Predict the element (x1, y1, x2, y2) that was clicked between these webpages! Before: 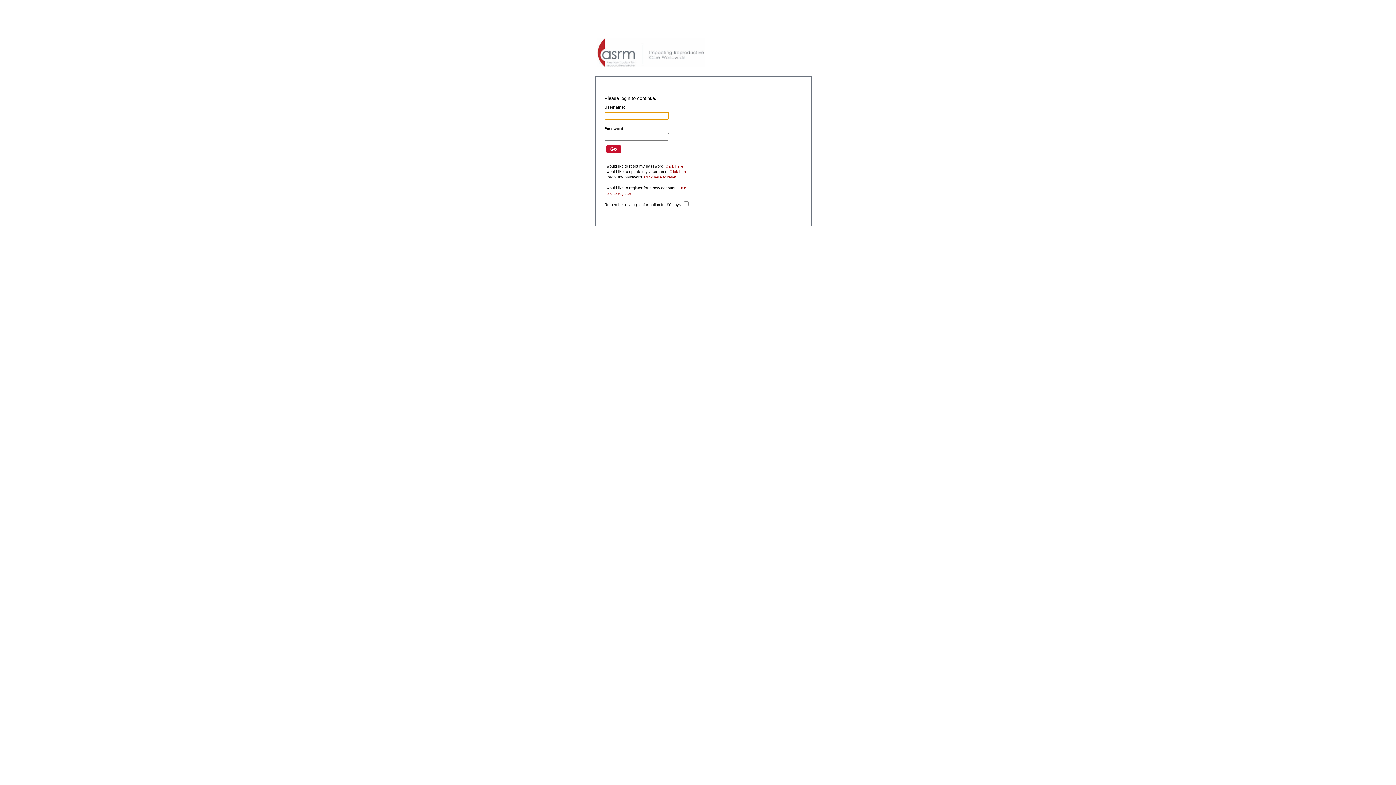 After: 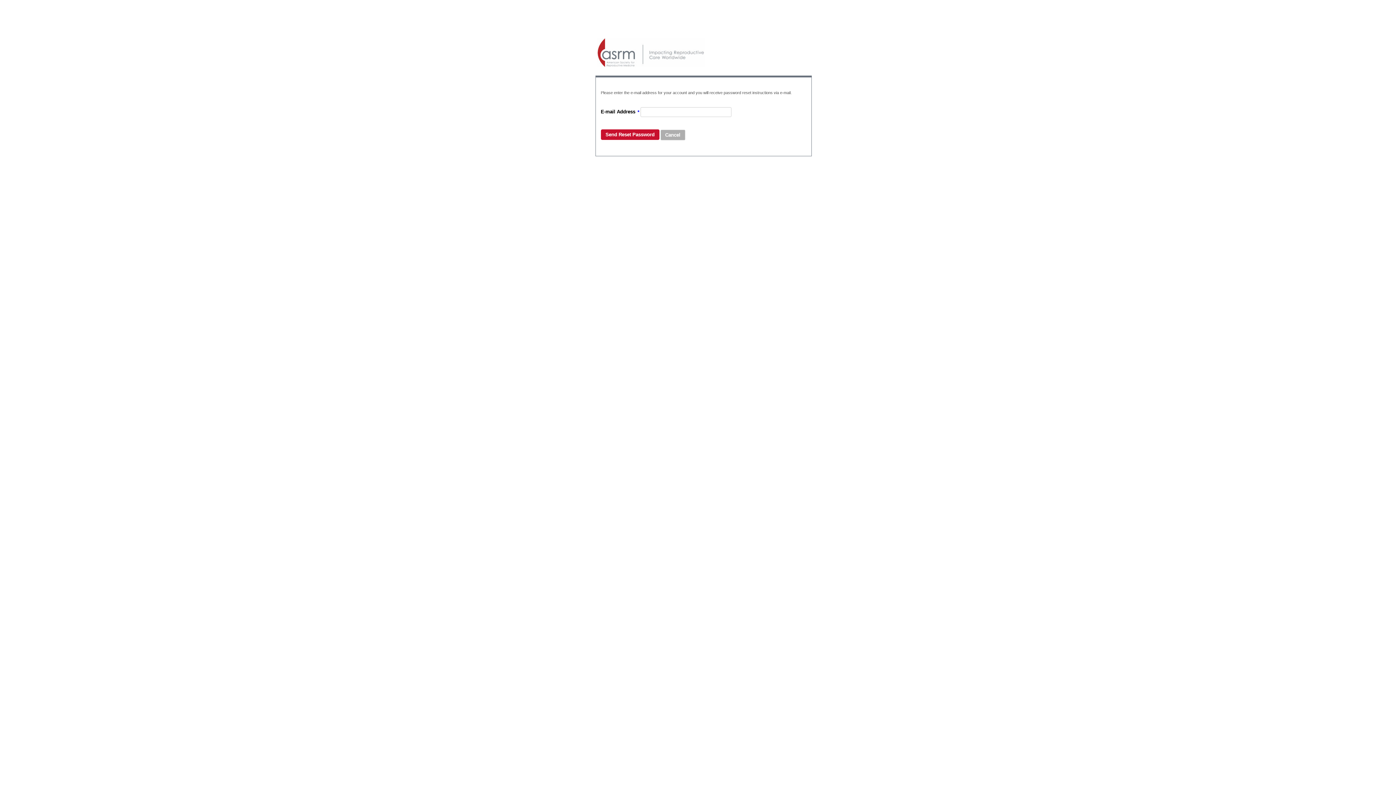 Action: label: Click here bbox: (665, 164, 683, 168)